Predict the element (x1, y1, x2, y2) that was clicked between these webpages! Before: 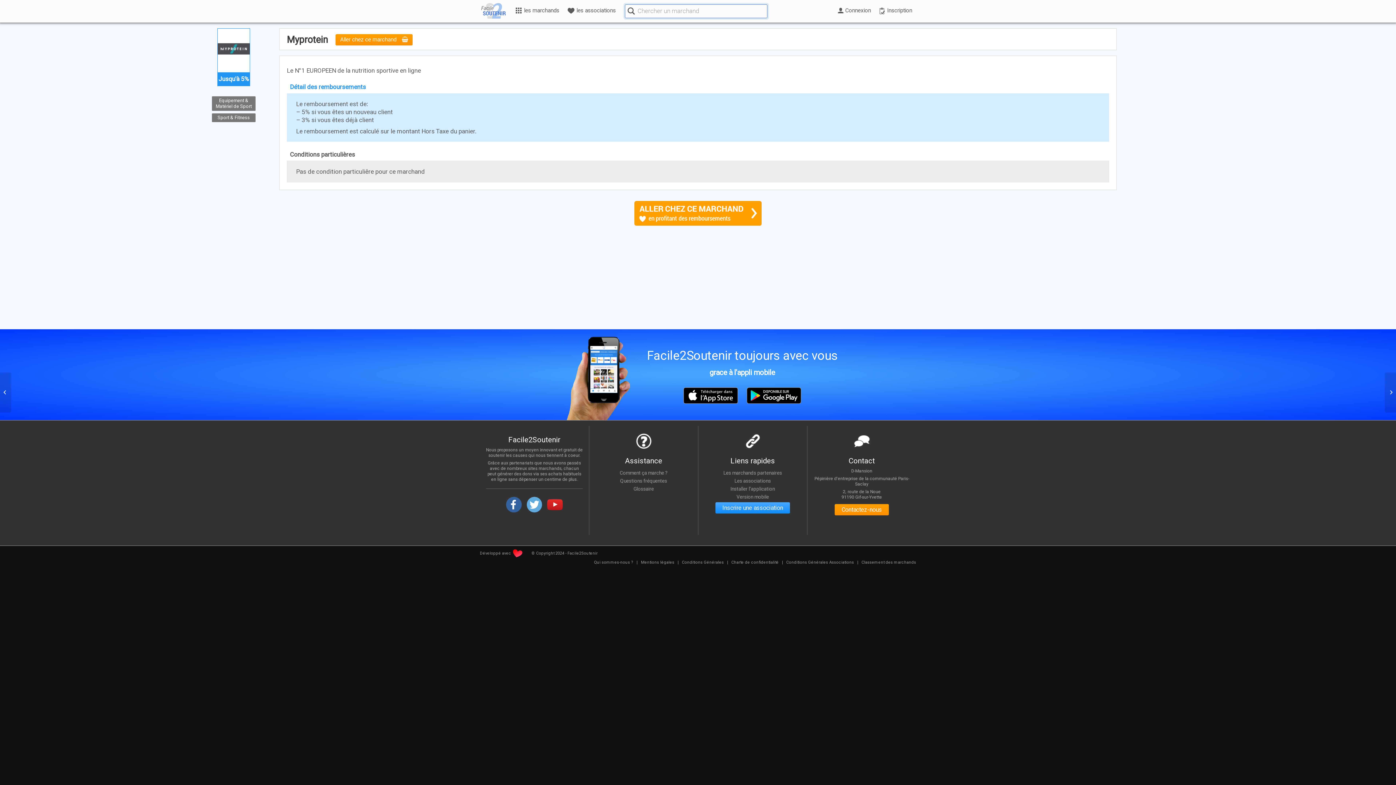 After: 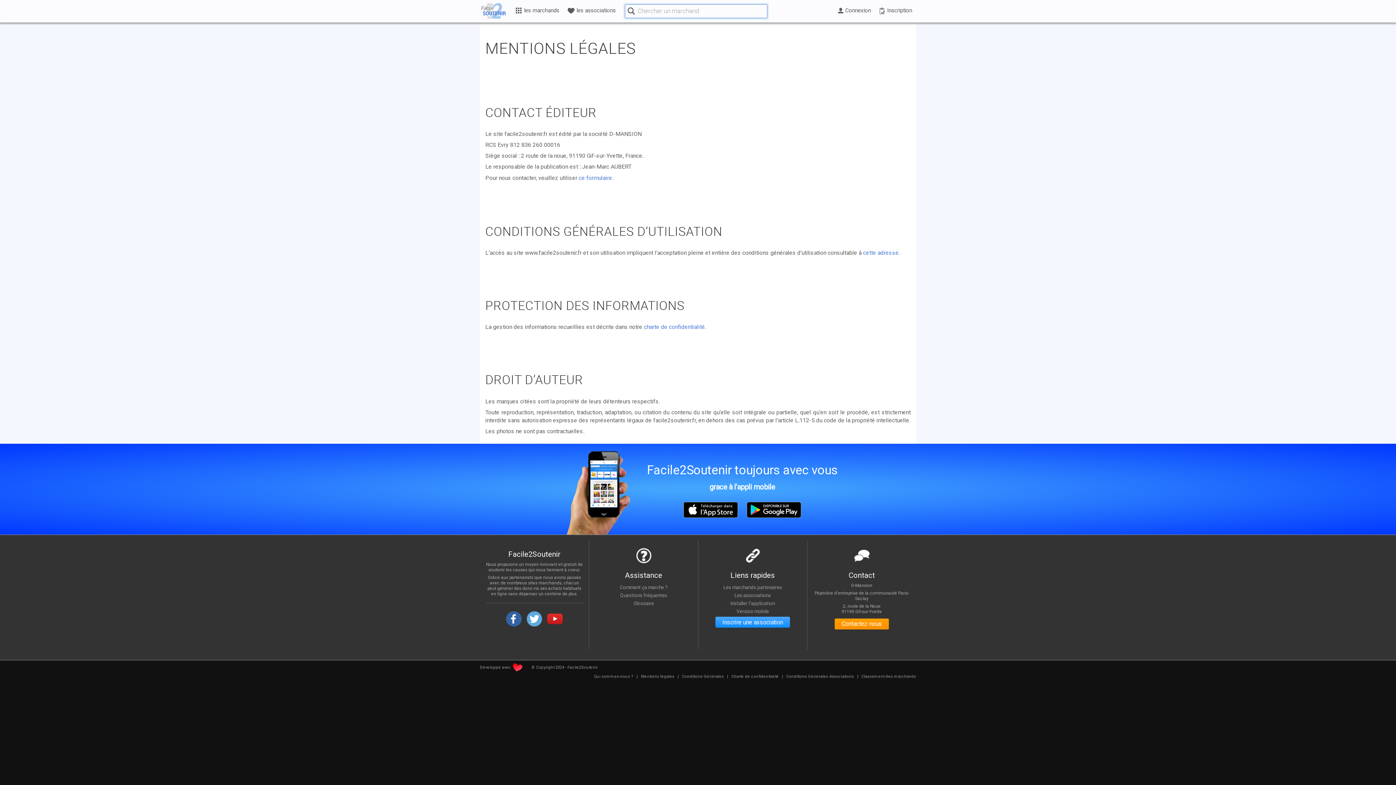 Action: label: Mentions légales bbox: (641, 560, 674, 564)